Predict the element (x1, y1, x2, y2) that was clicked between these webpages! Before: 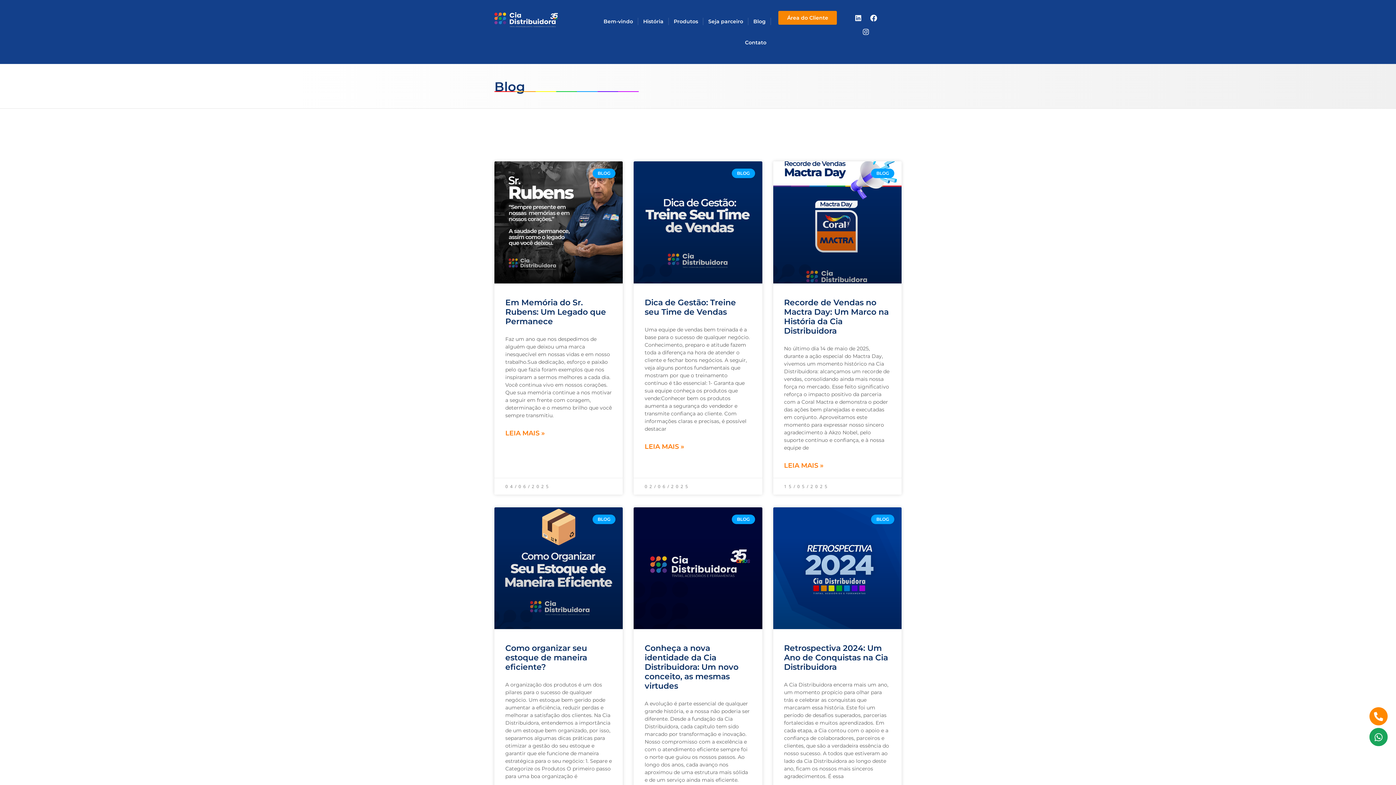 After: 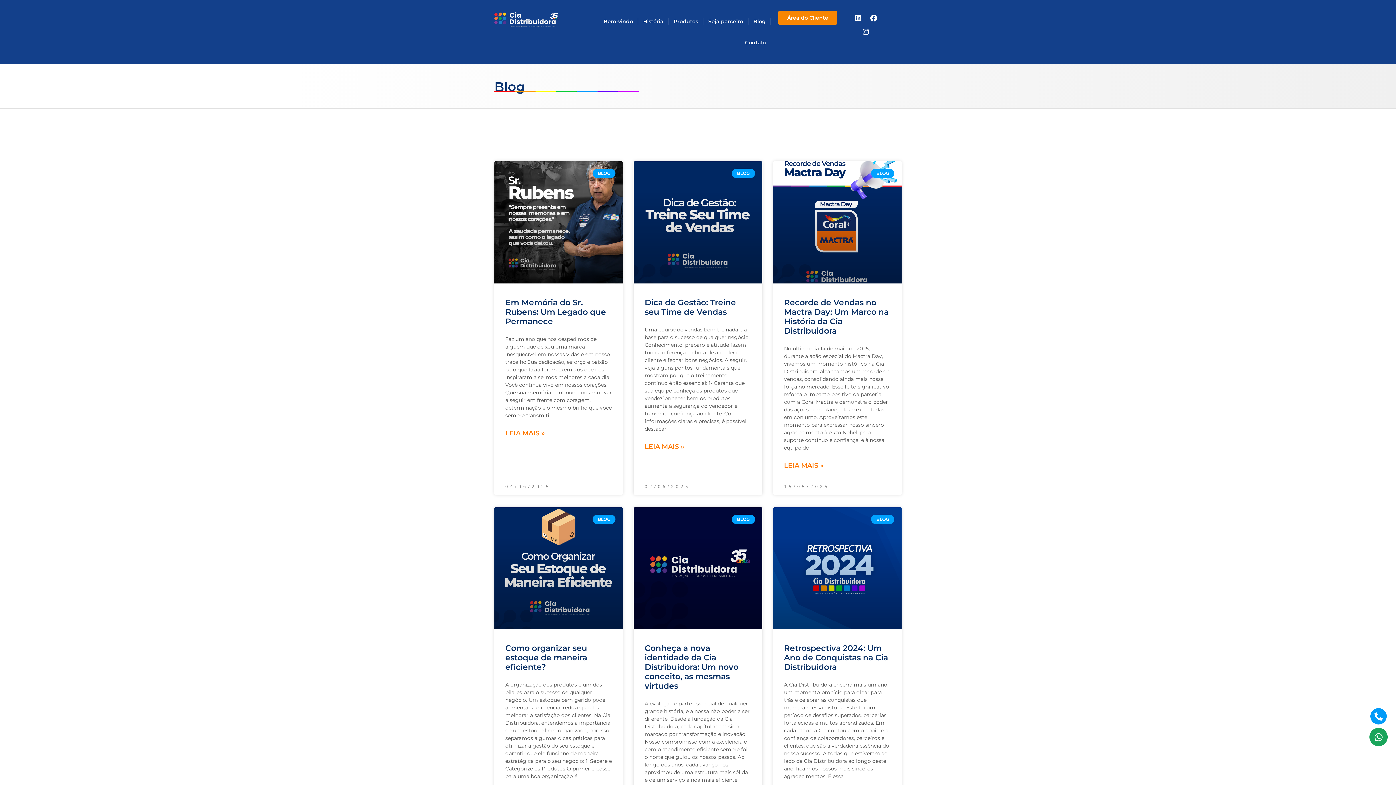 Action: bbox: (1369, 707, 1388, 725)